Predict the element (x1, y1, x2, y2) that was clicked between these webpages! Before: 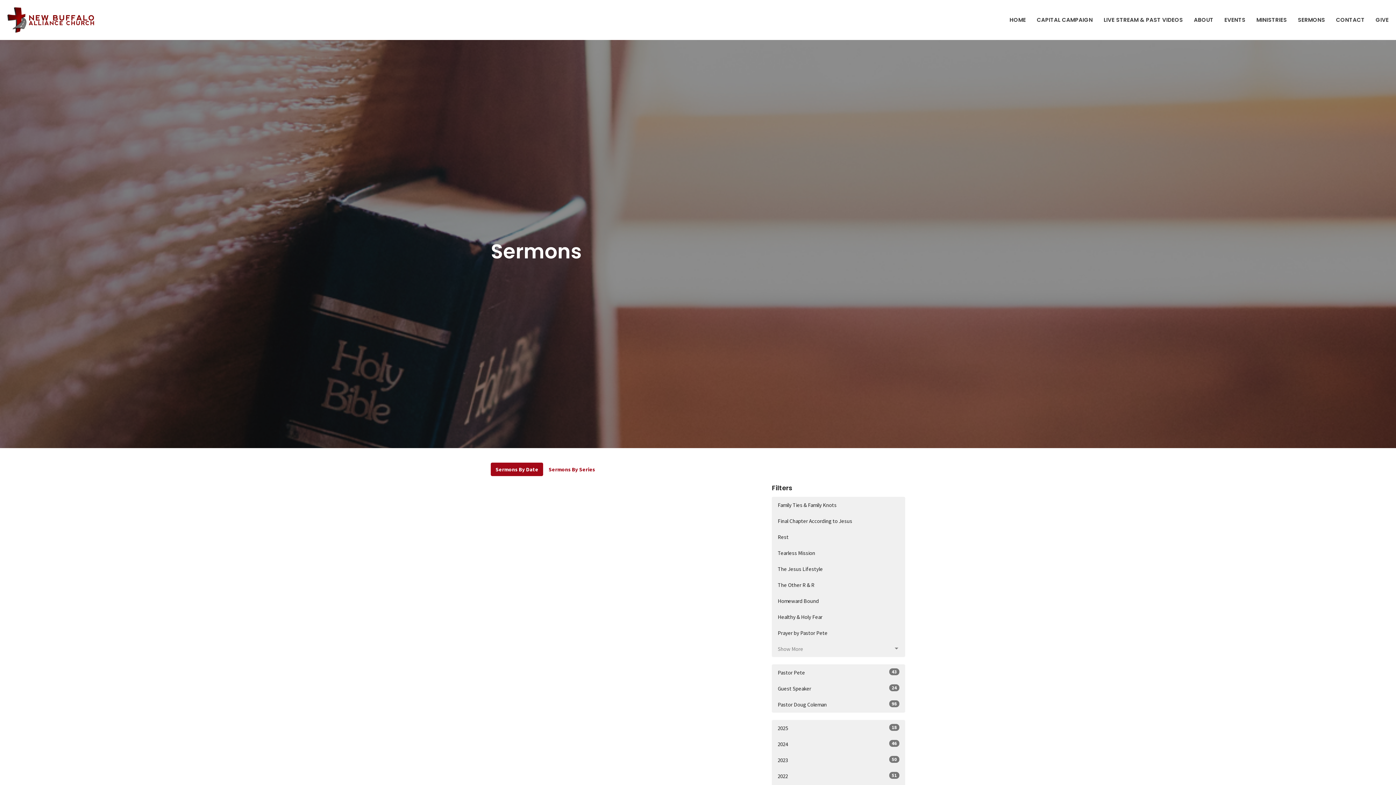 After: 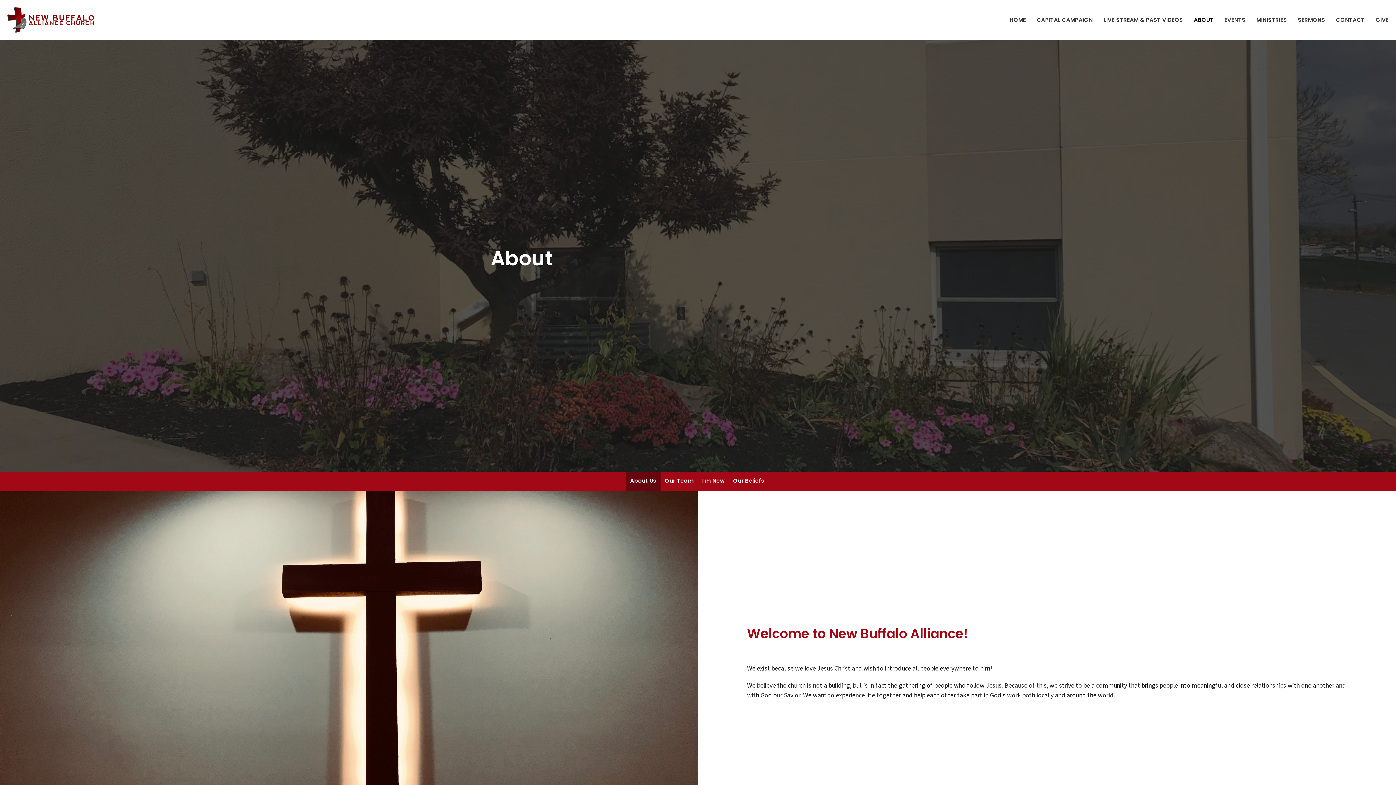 Action: bbox: (1194, 13, 1213, 25) label: ABOUT